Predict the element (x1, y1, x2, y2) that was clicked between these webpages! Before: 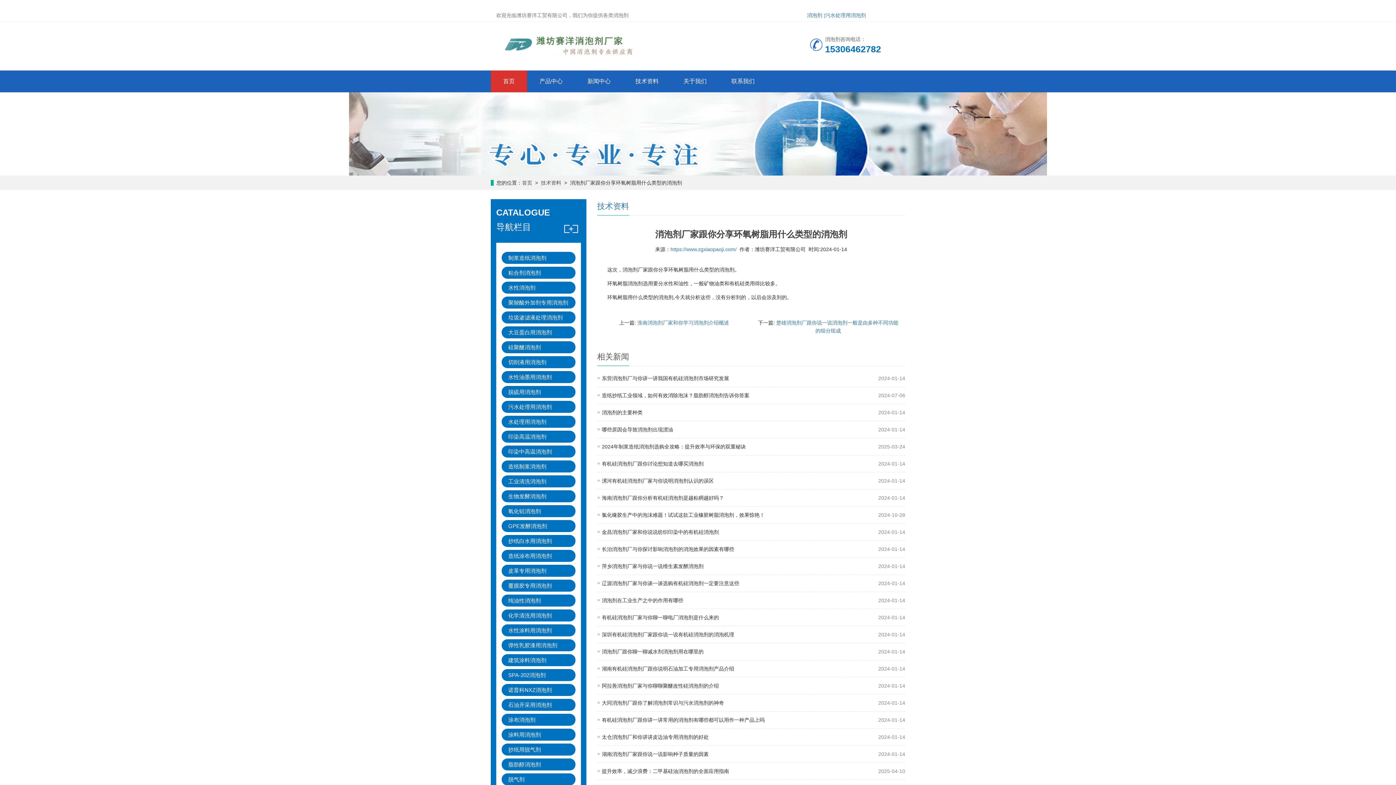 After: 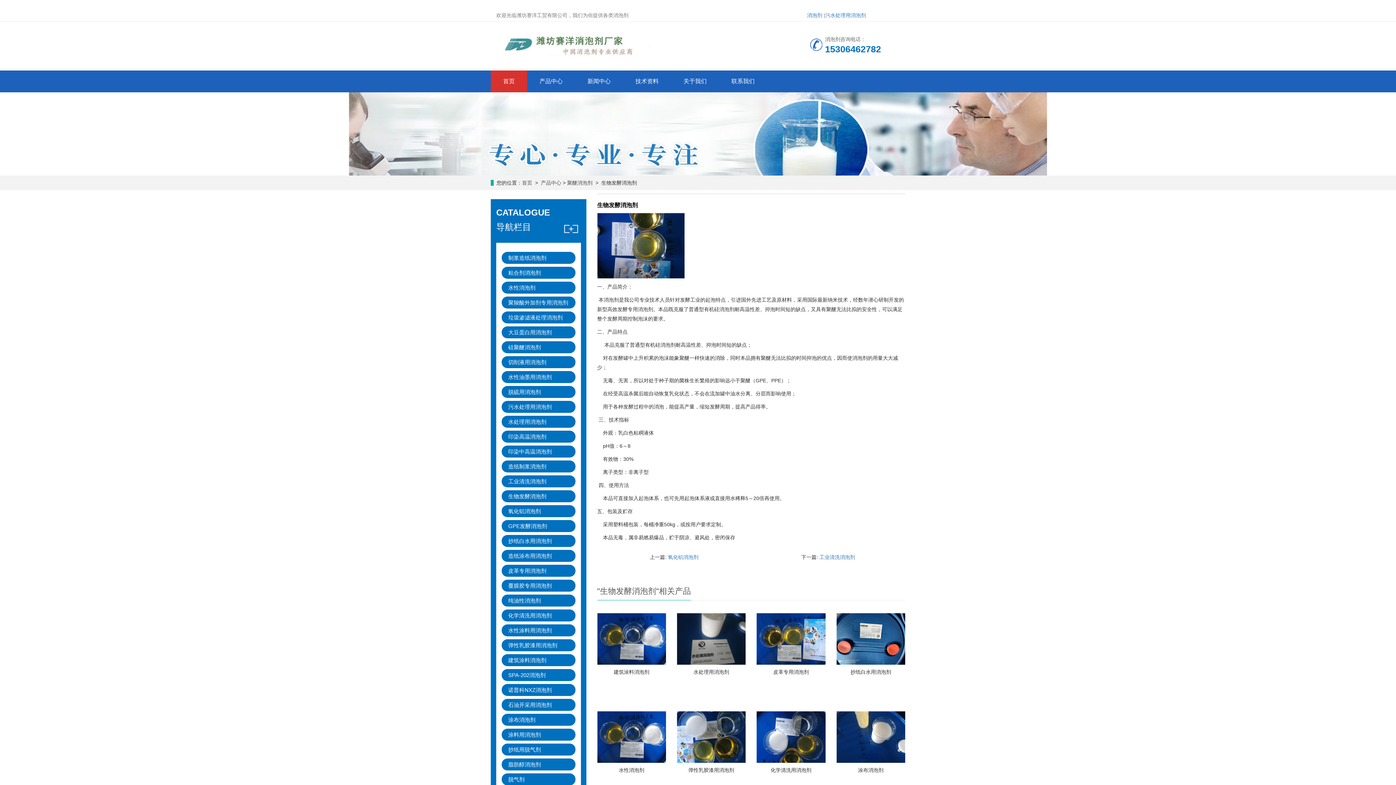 Action: bbox: (501, 490, 575, 502) label: 生物发酵消泡剂